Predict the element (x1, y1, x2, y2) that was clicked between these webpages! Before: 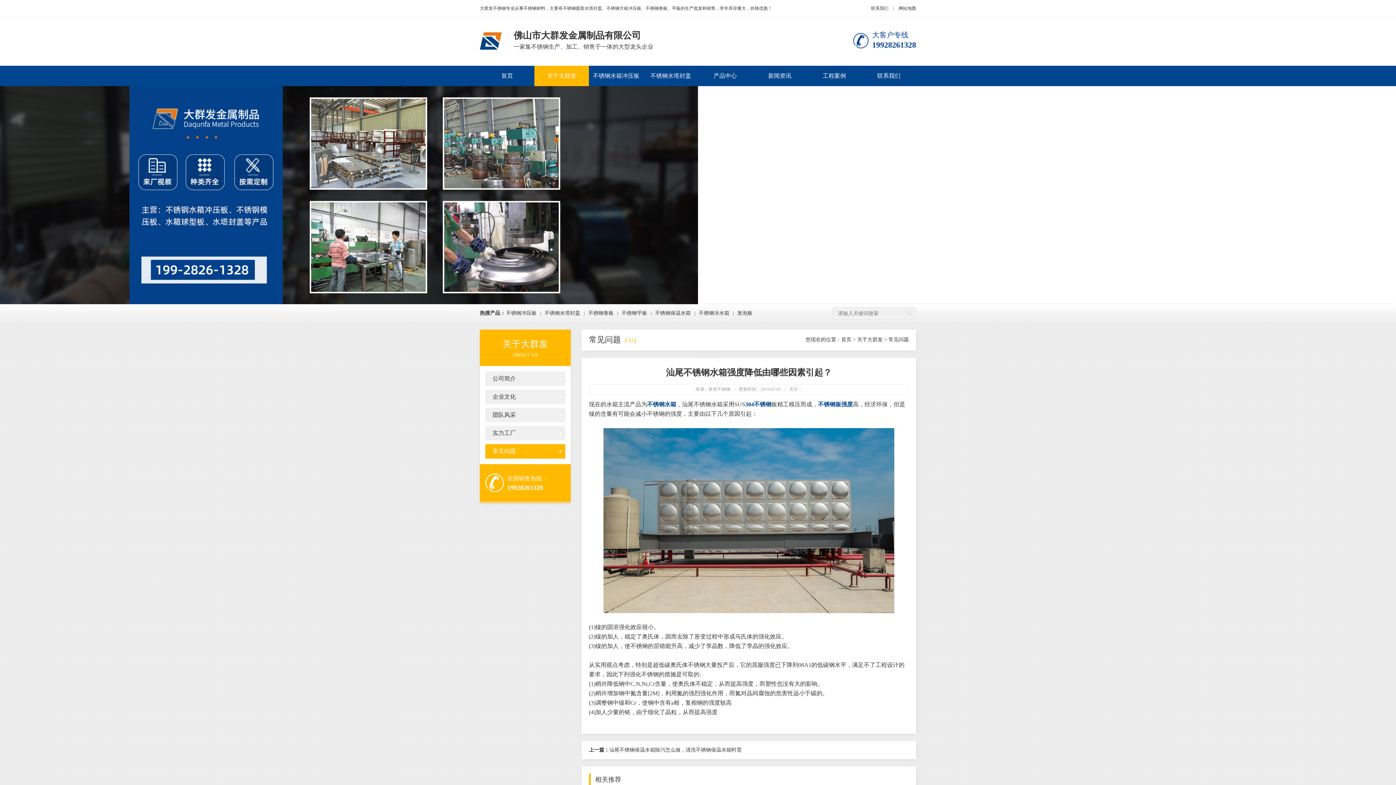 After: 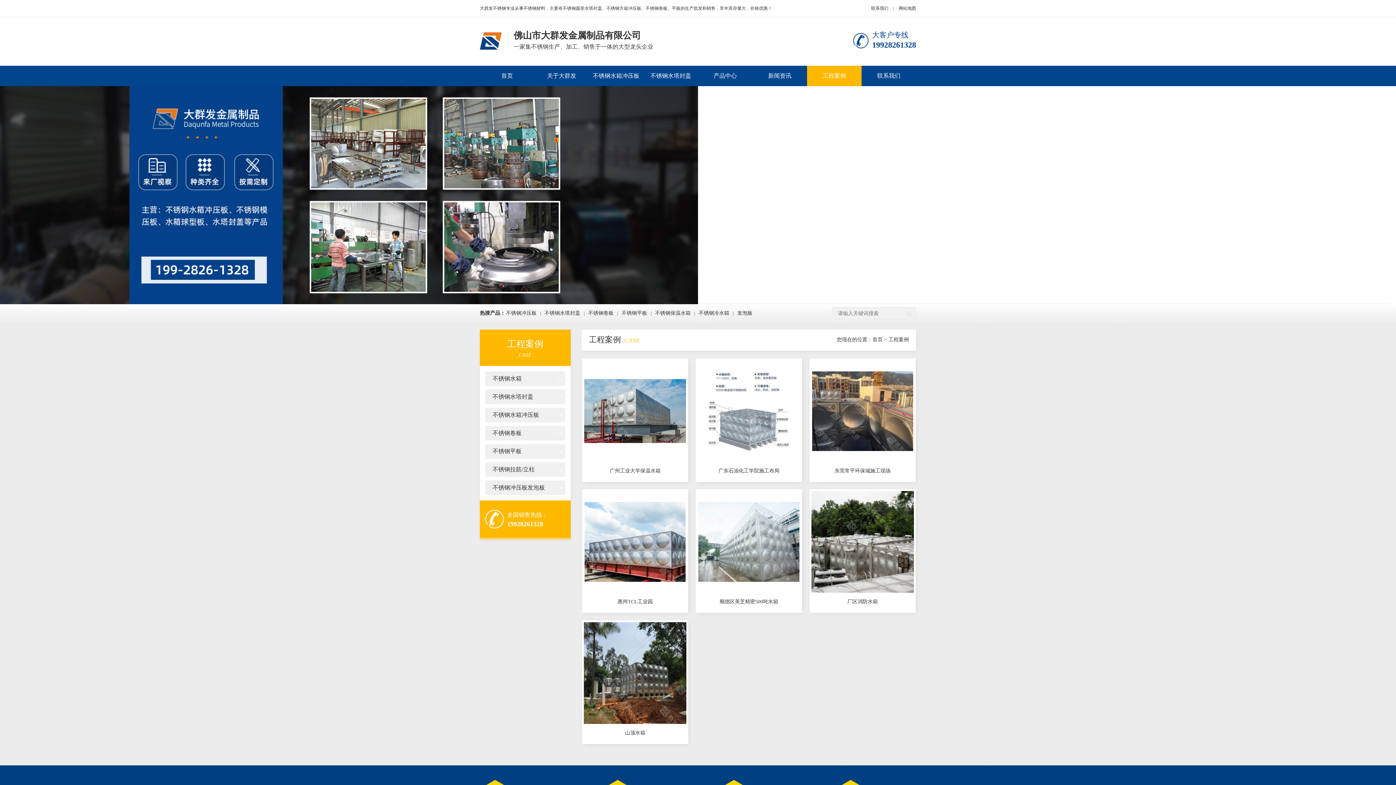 Action: bbox: (807, 65, 861, 86) label: 工程案例